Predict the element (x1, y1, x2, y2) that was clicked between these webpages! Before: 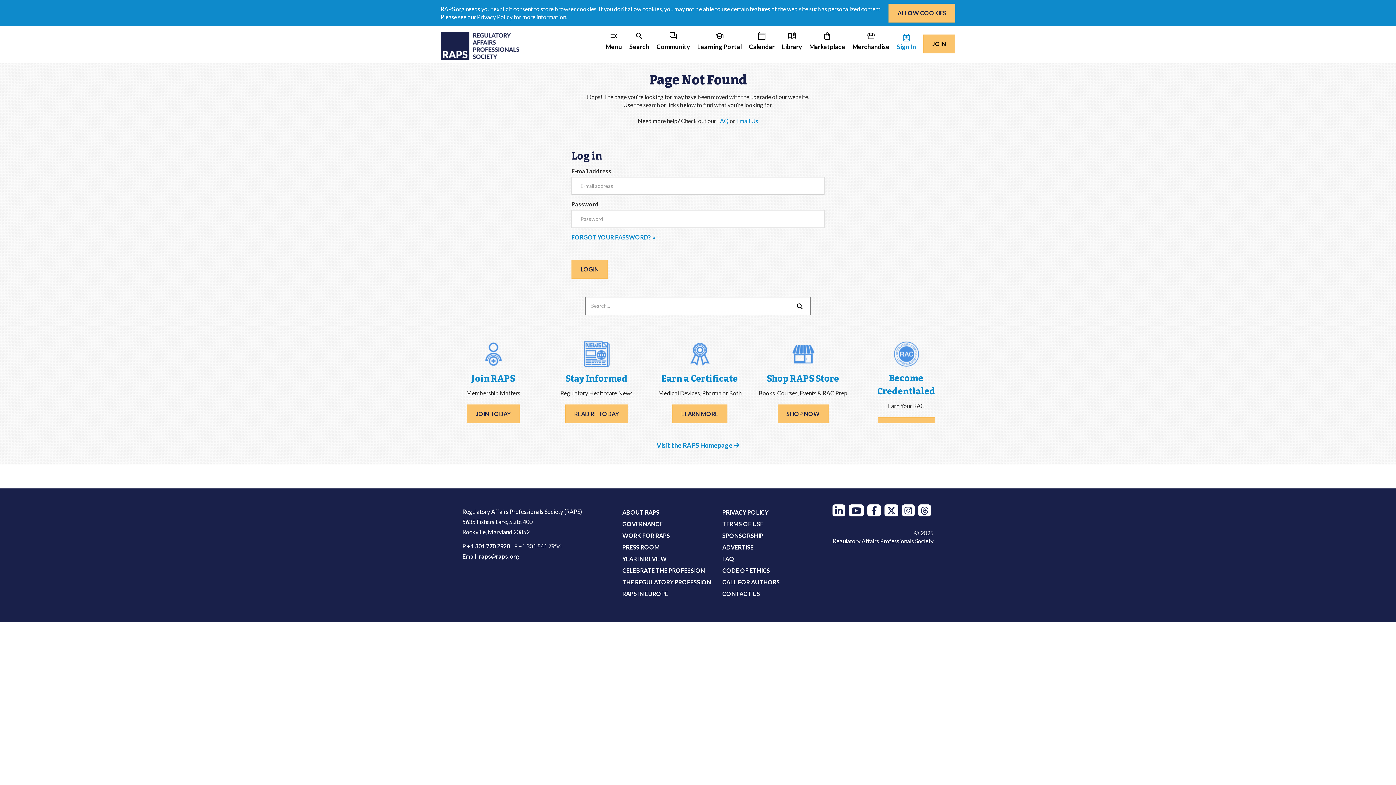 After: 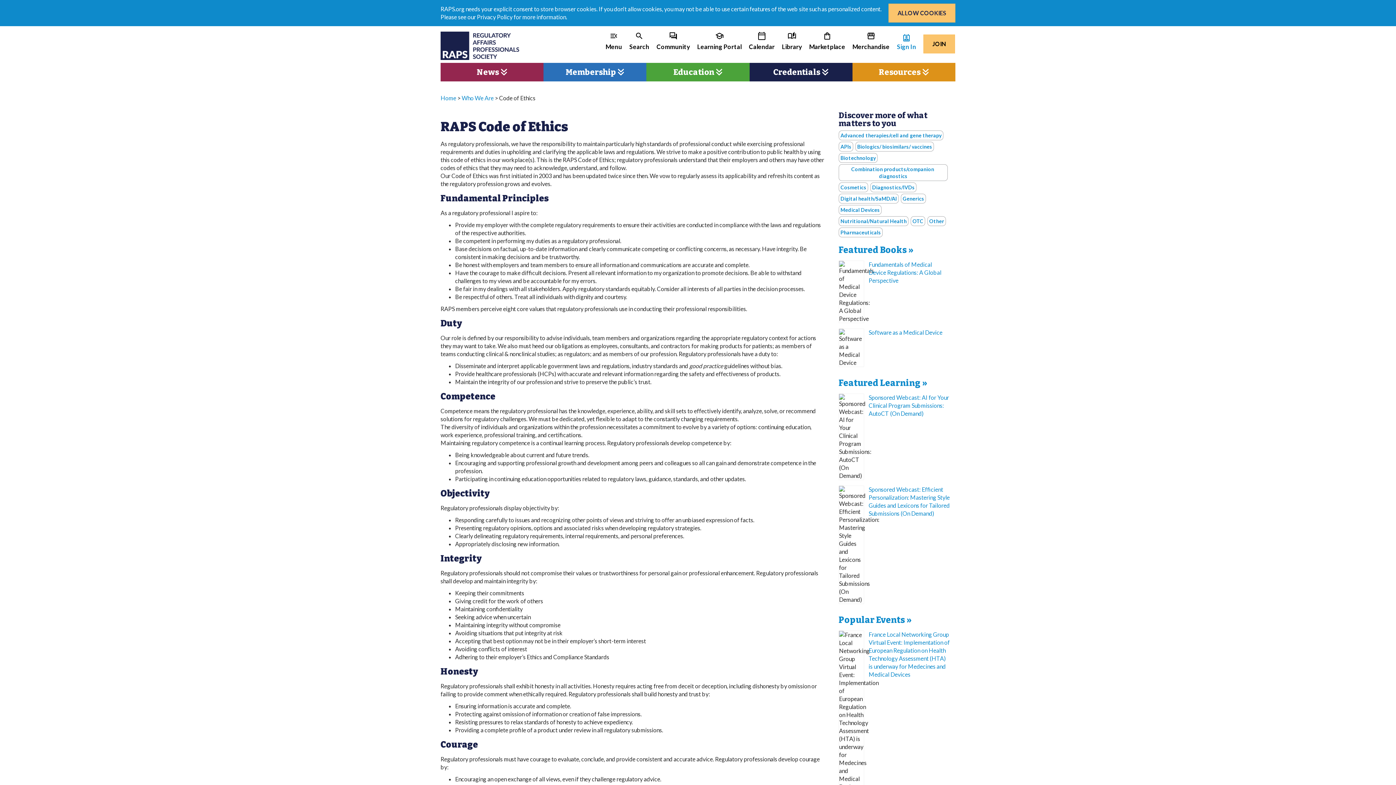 Action: bbox: (722, 567, 770, 574) label: CODE OF ETHICS